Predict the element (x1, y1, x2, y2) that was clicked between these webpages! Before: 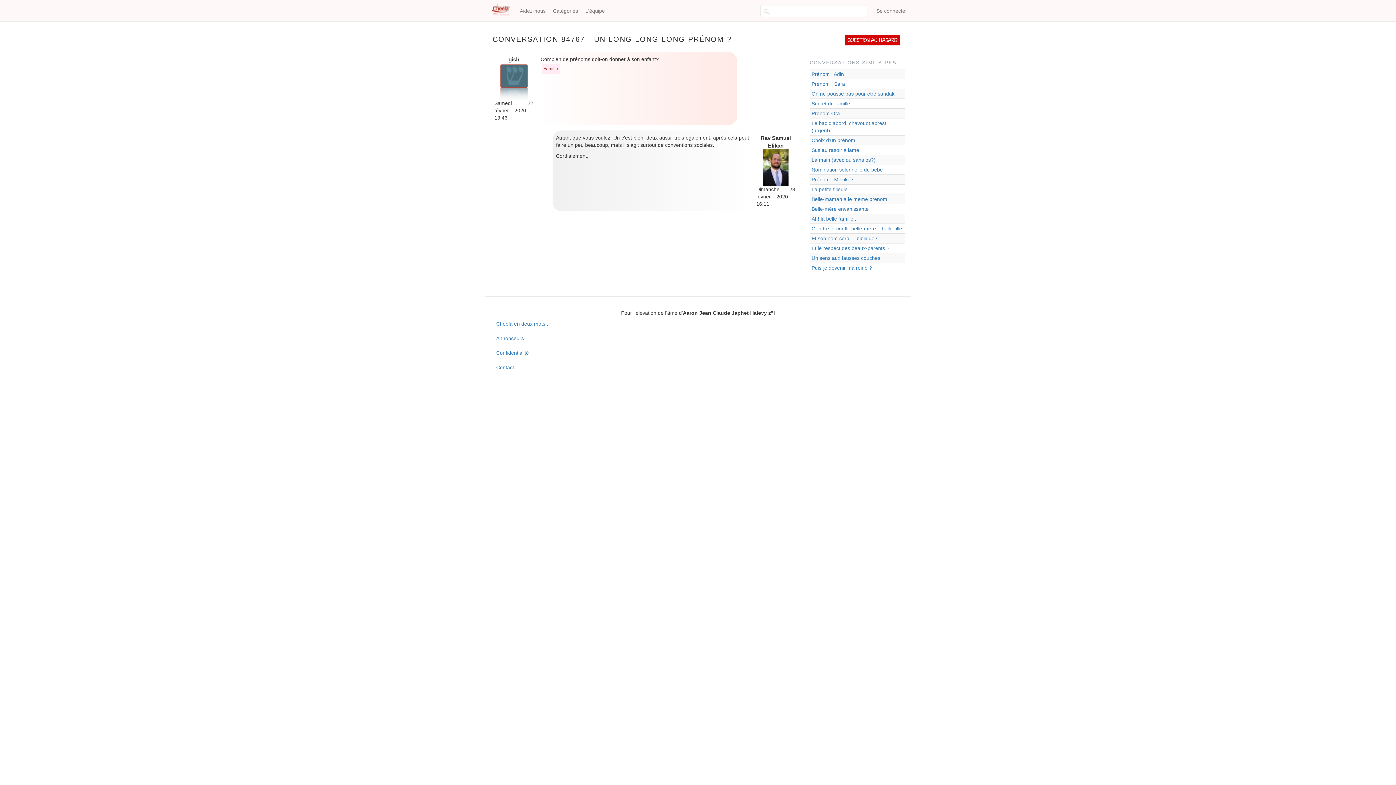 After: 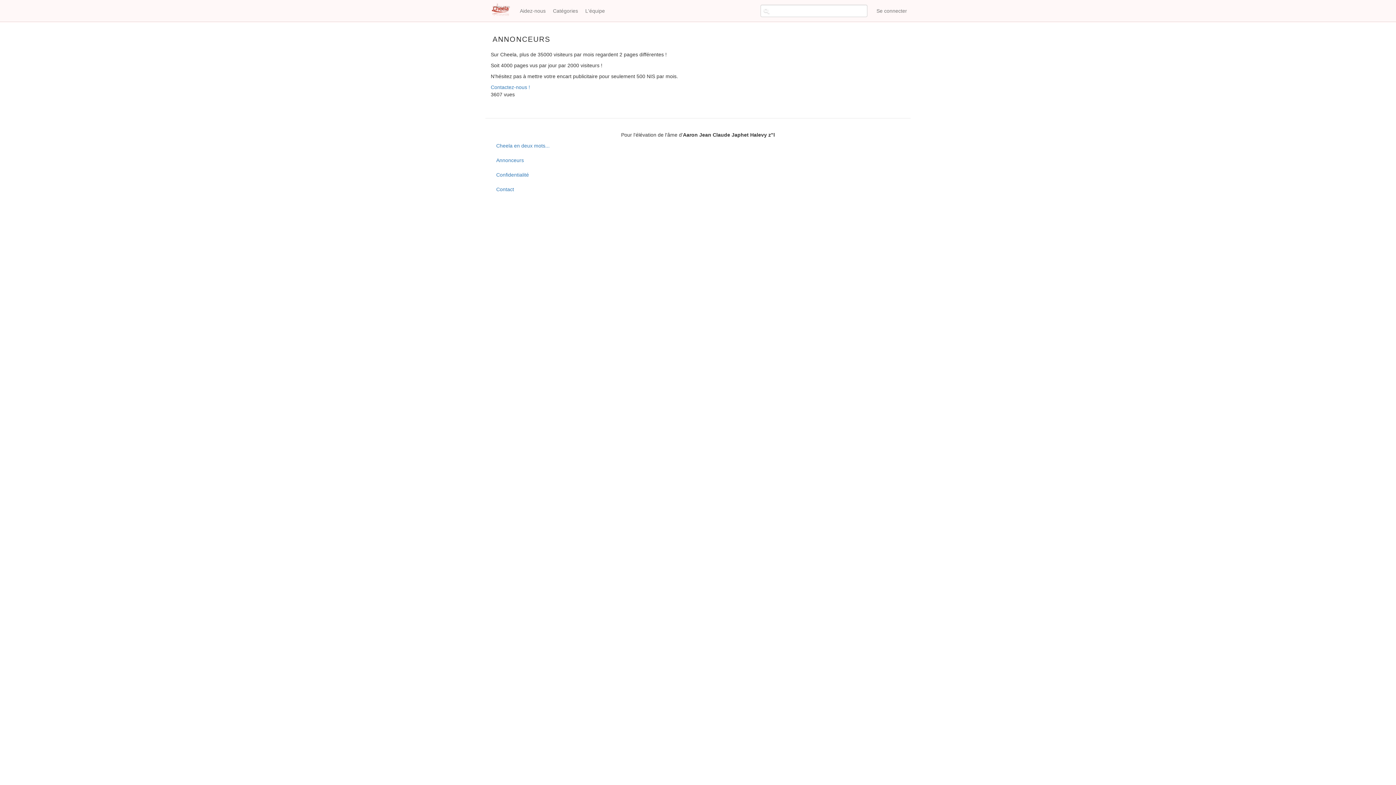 Action: bbox: (490, 331, 905, 345) label: Annonceurs